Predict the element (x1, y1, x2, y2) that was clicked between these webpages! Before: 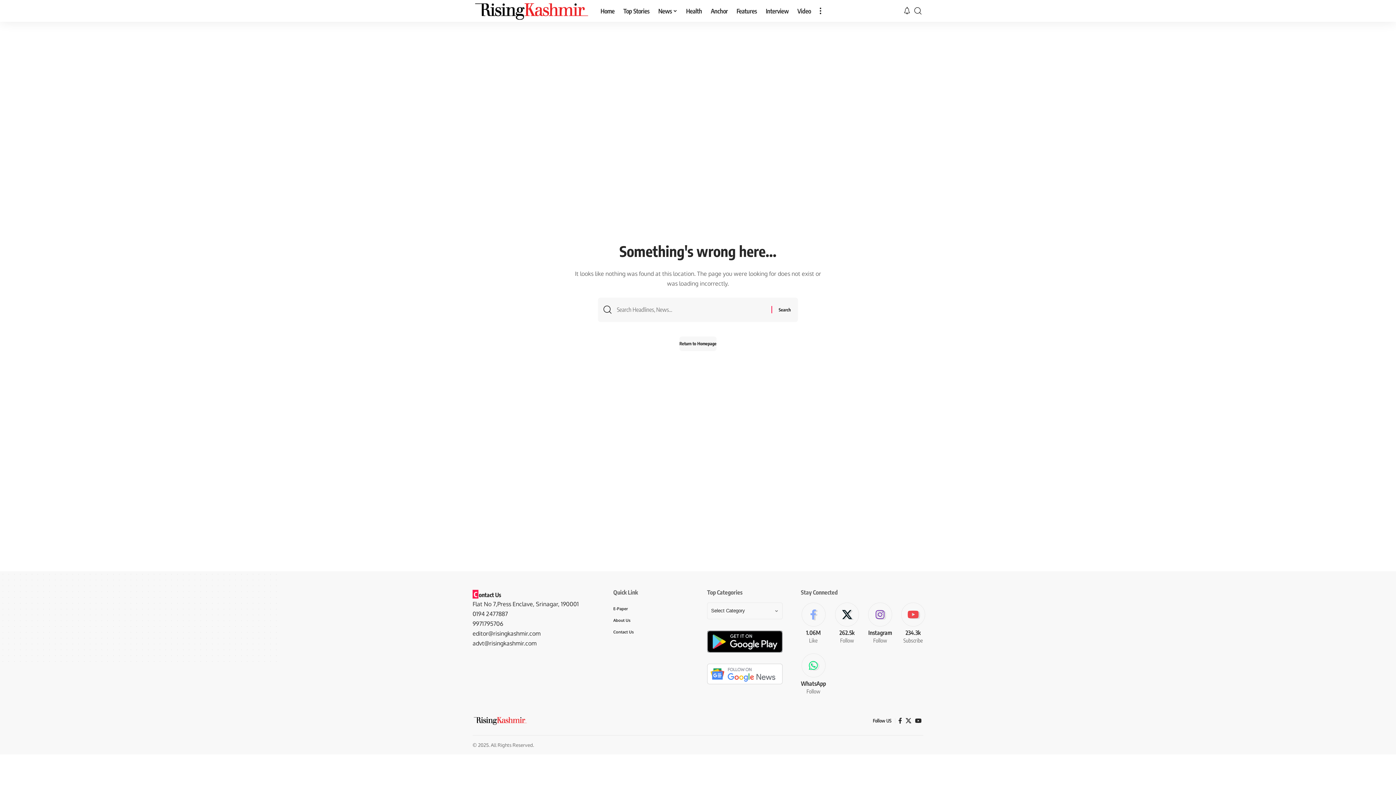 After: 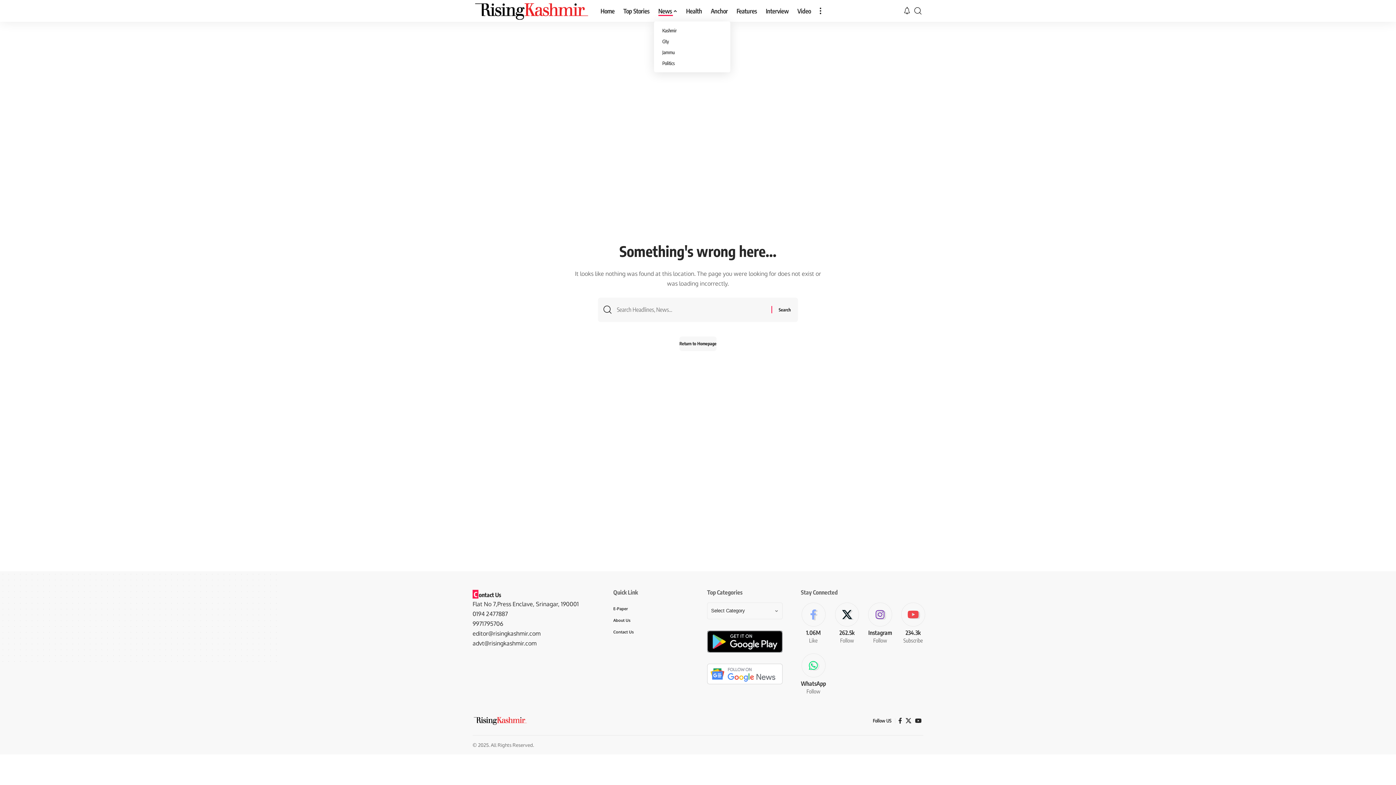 Action: bbox: (654, 0, 681, 21) label: News